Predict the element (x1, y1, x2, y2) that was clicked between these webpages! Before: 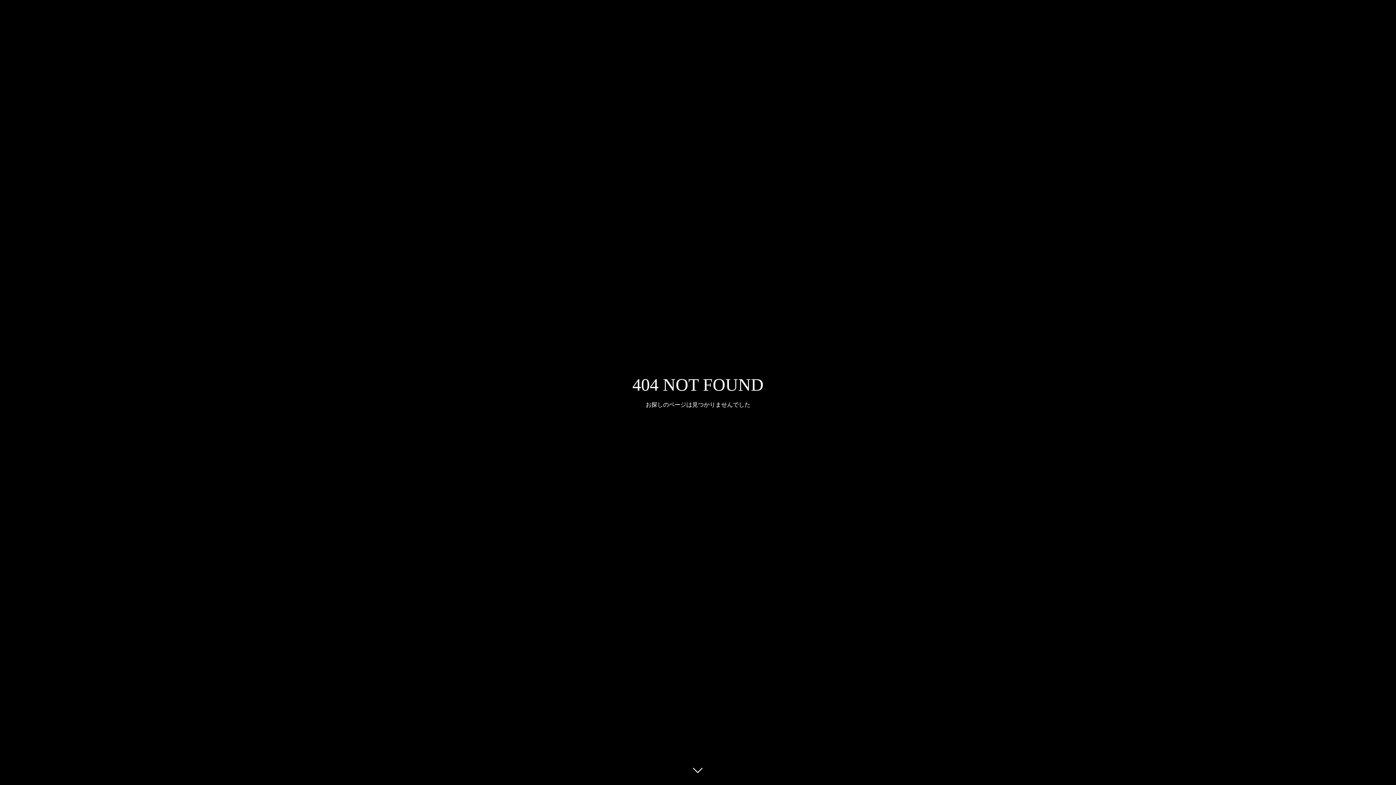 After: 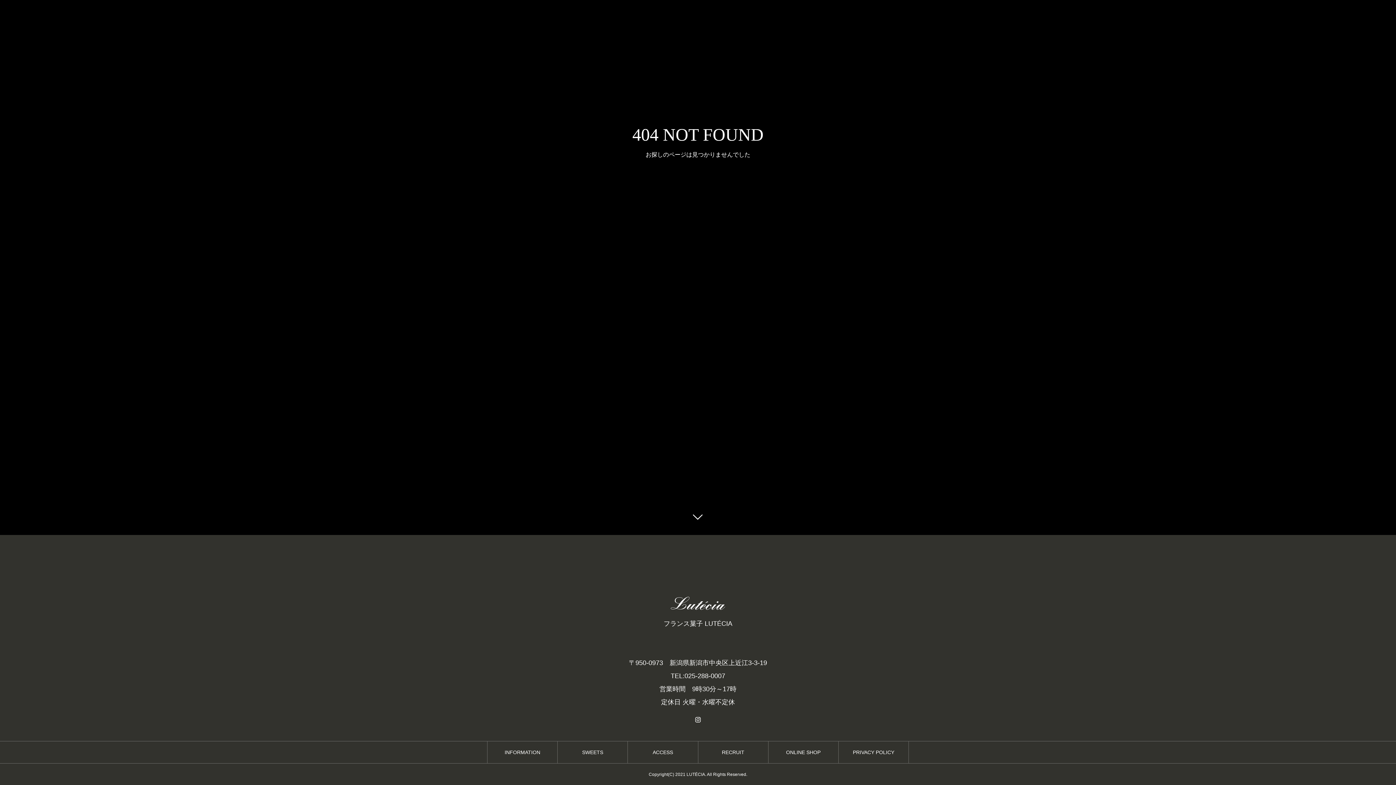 Action: bbox: (687, 760, 709, 781)